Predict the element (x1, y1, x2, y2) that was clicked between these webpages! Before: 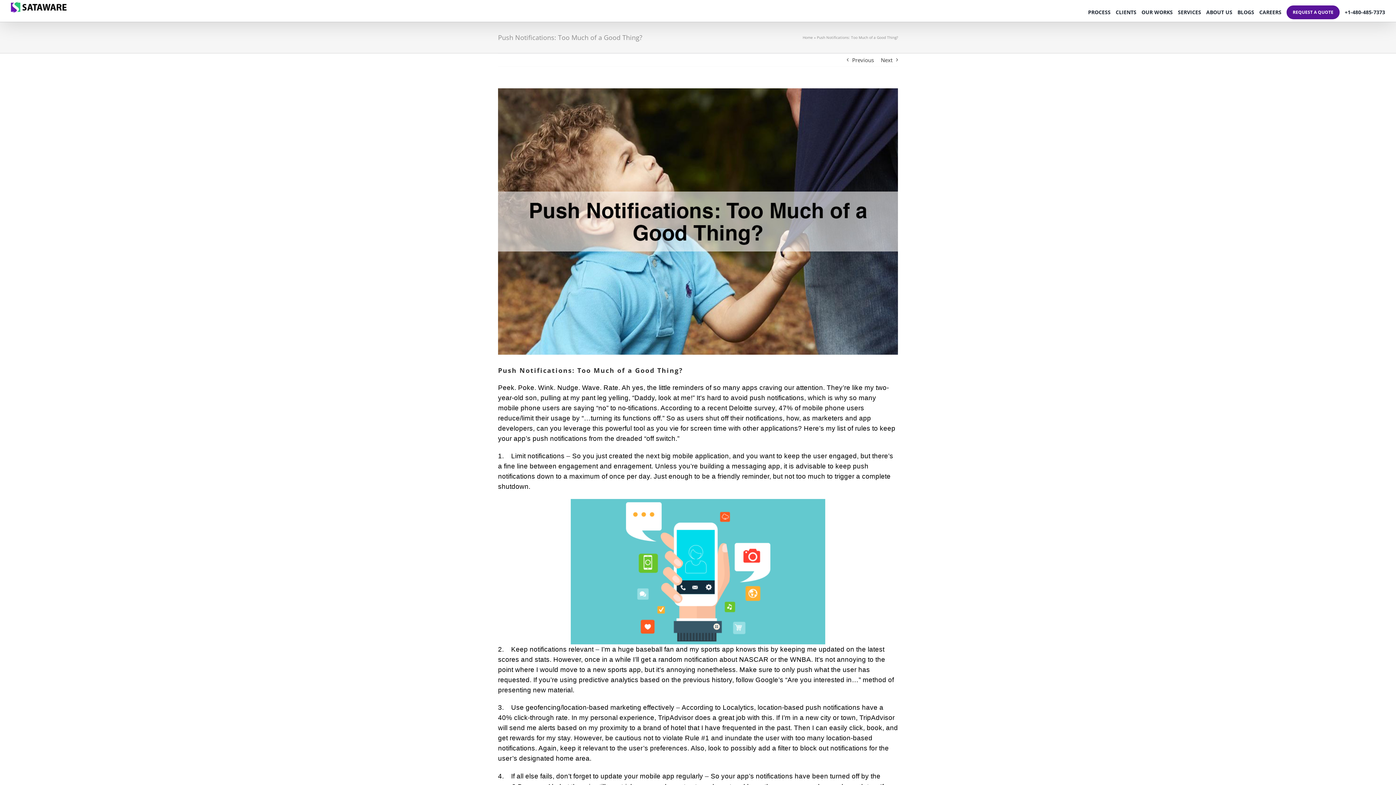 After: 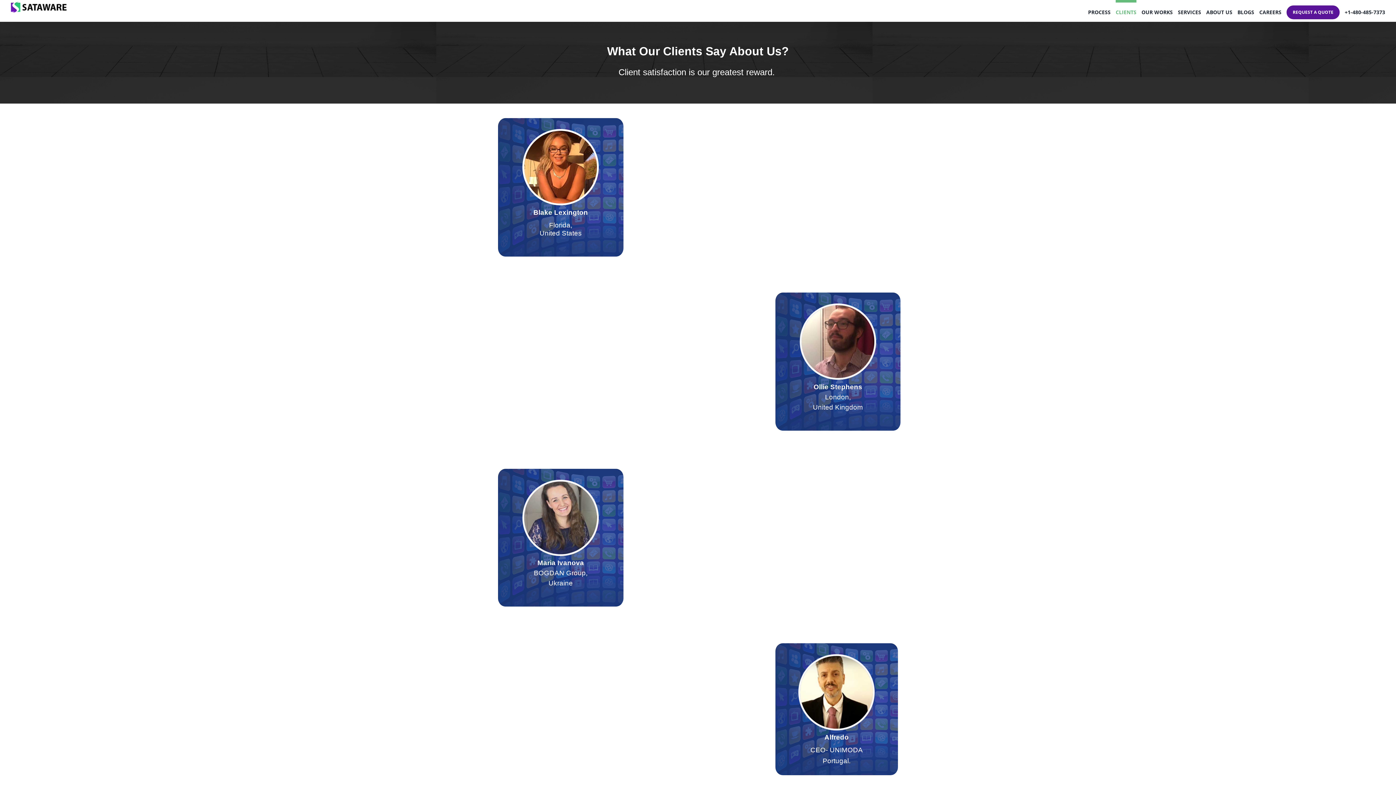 Action: bbox: (1116, 0, 1136, 21) label: CLIENTS